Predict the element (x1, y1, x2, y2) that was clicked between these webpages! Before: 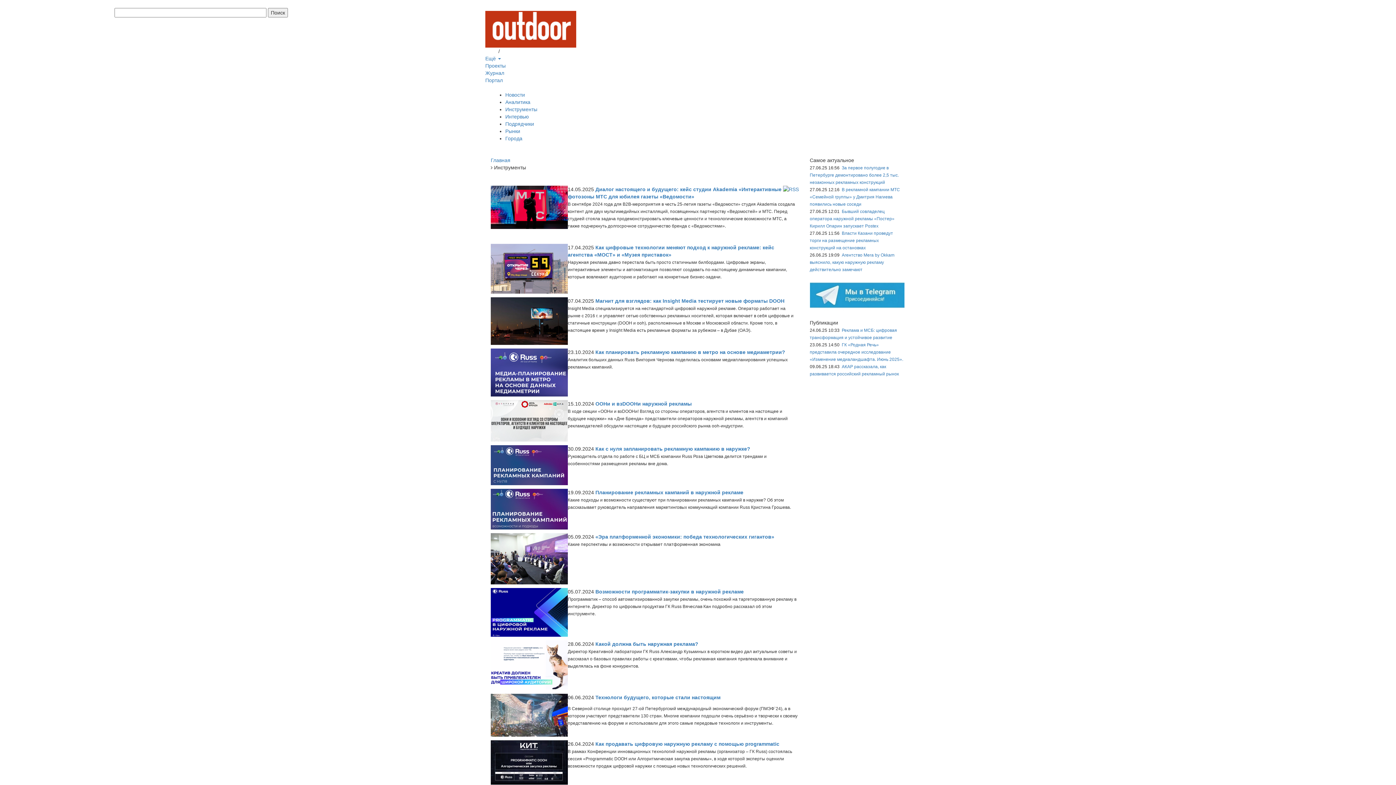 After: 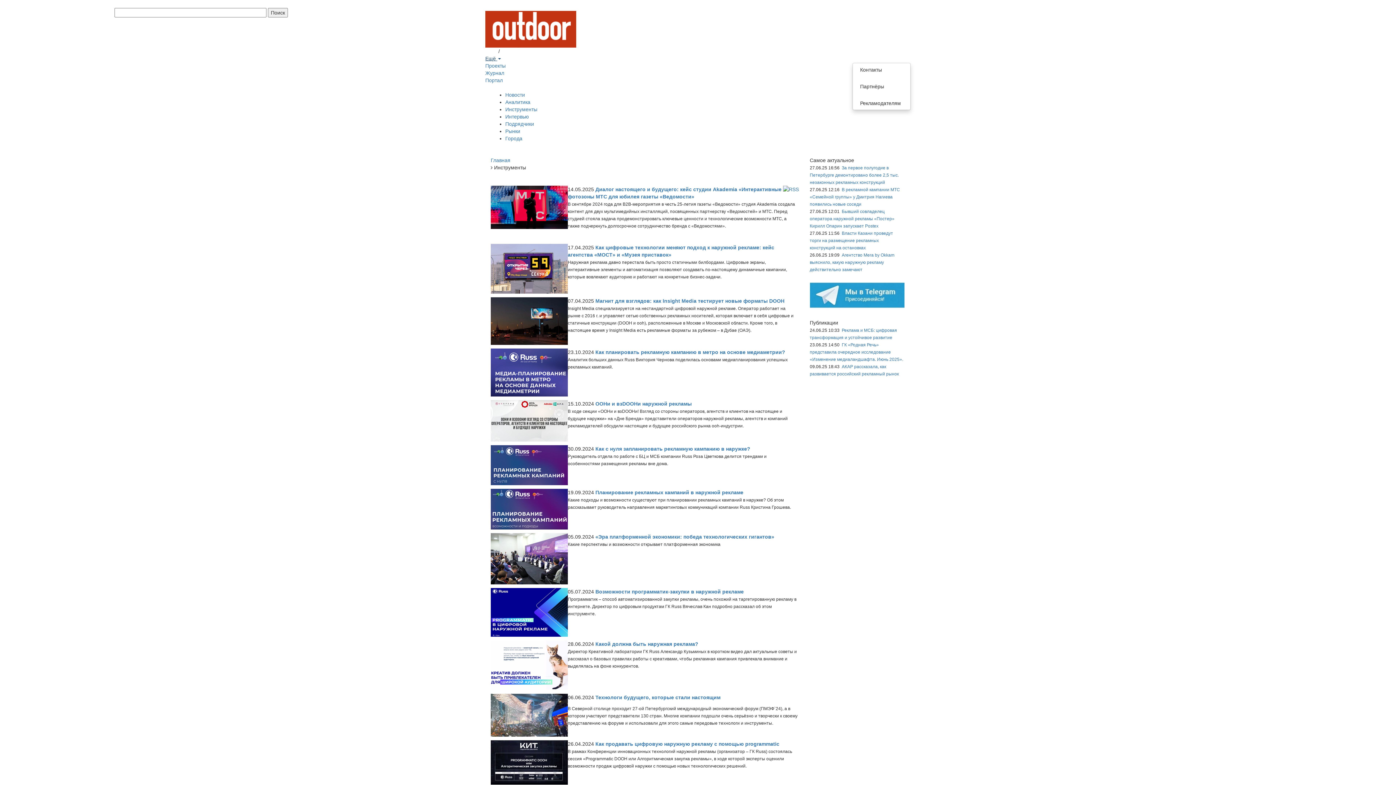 Action: bbox: (485, 55, 501, 61) label: Ещё 